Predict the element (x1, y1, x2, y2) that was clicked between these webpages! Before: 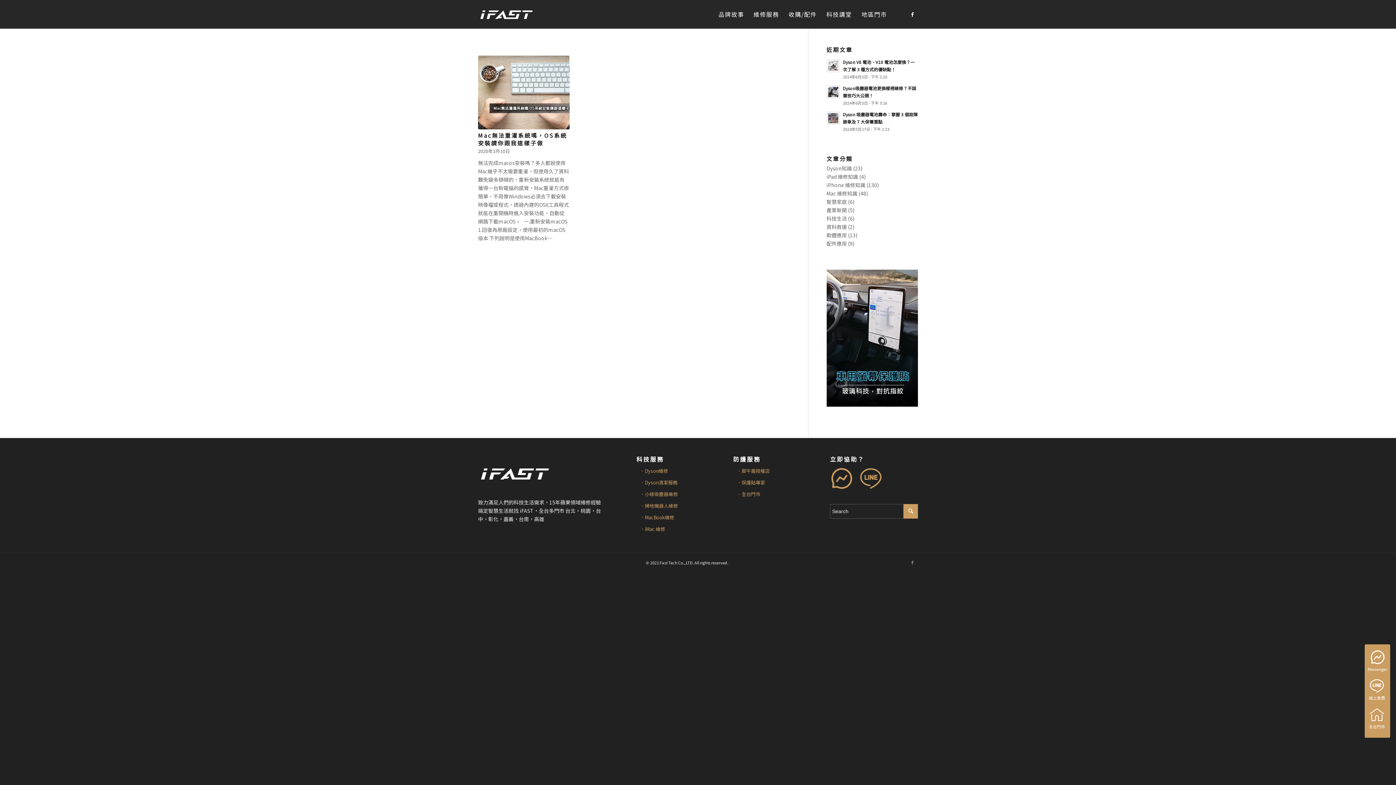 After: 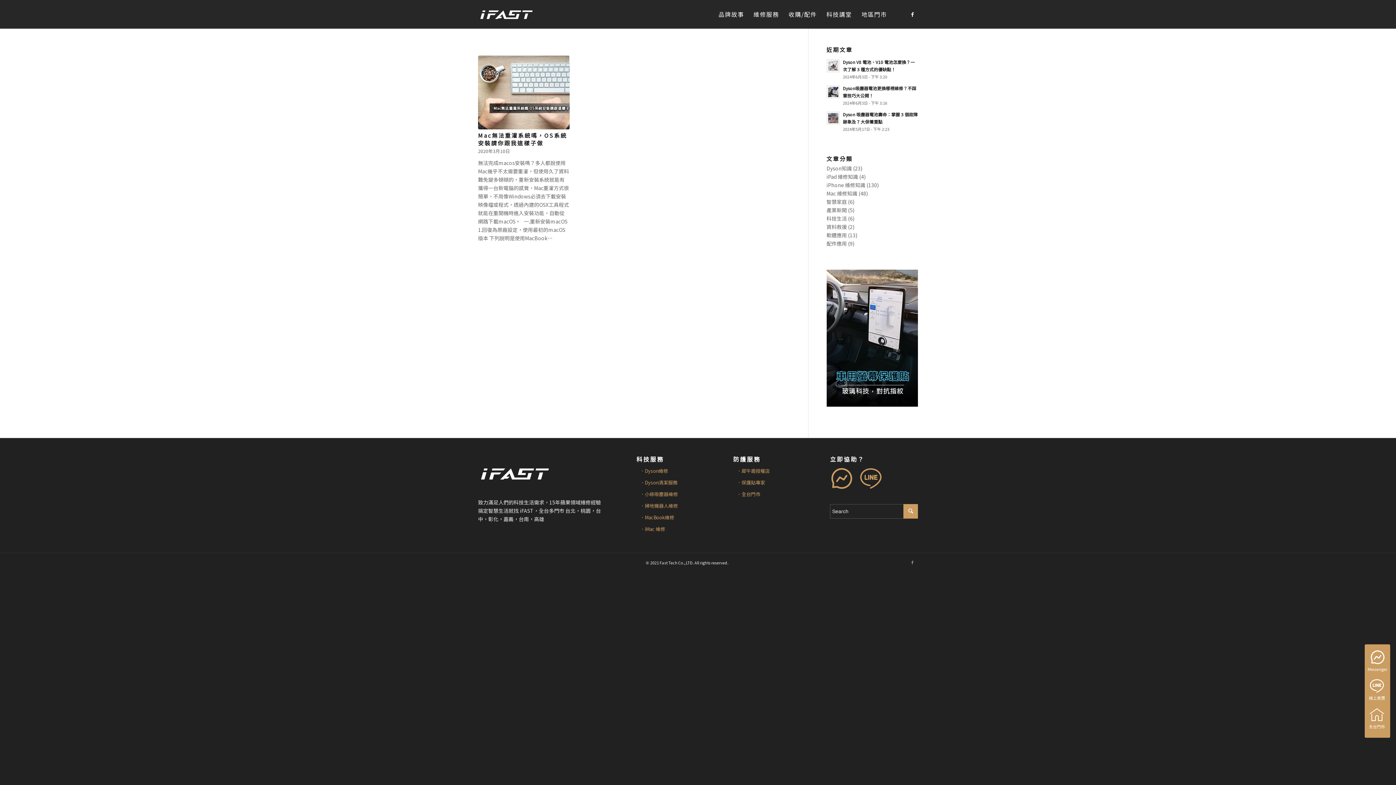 Action: bbox: (830, 484, 853, 491)